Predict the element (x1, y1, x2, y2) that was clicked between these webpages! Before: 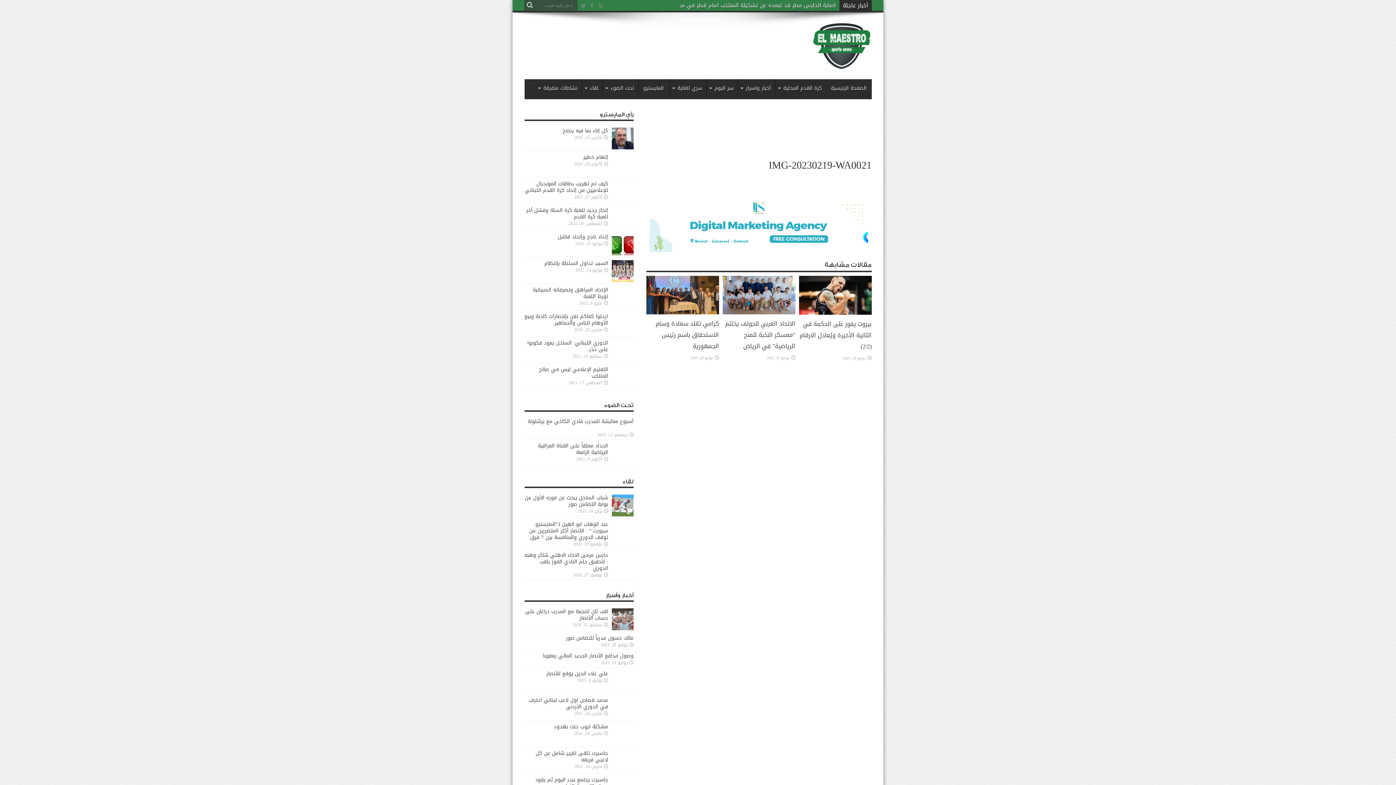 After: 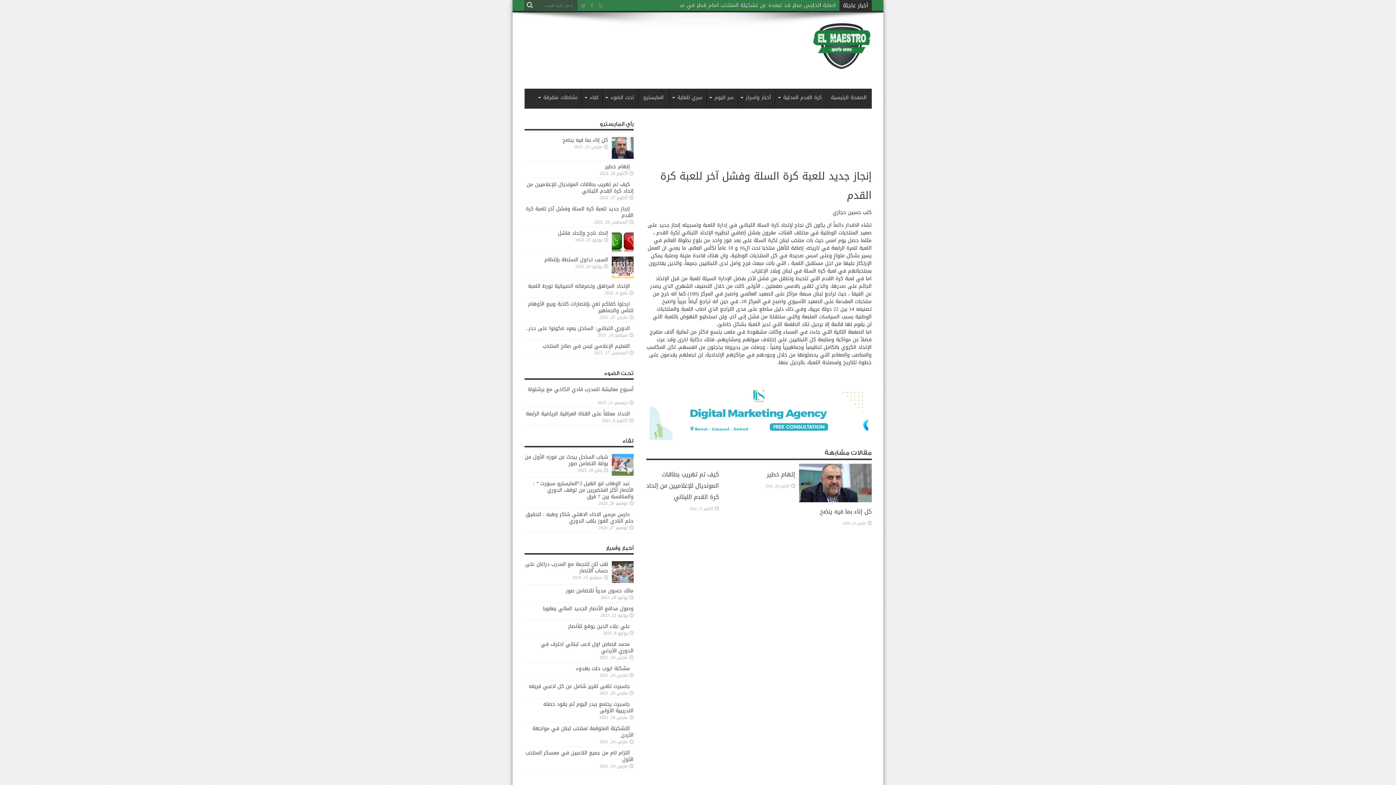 Action: bbox: (611, 207, 633, 229)